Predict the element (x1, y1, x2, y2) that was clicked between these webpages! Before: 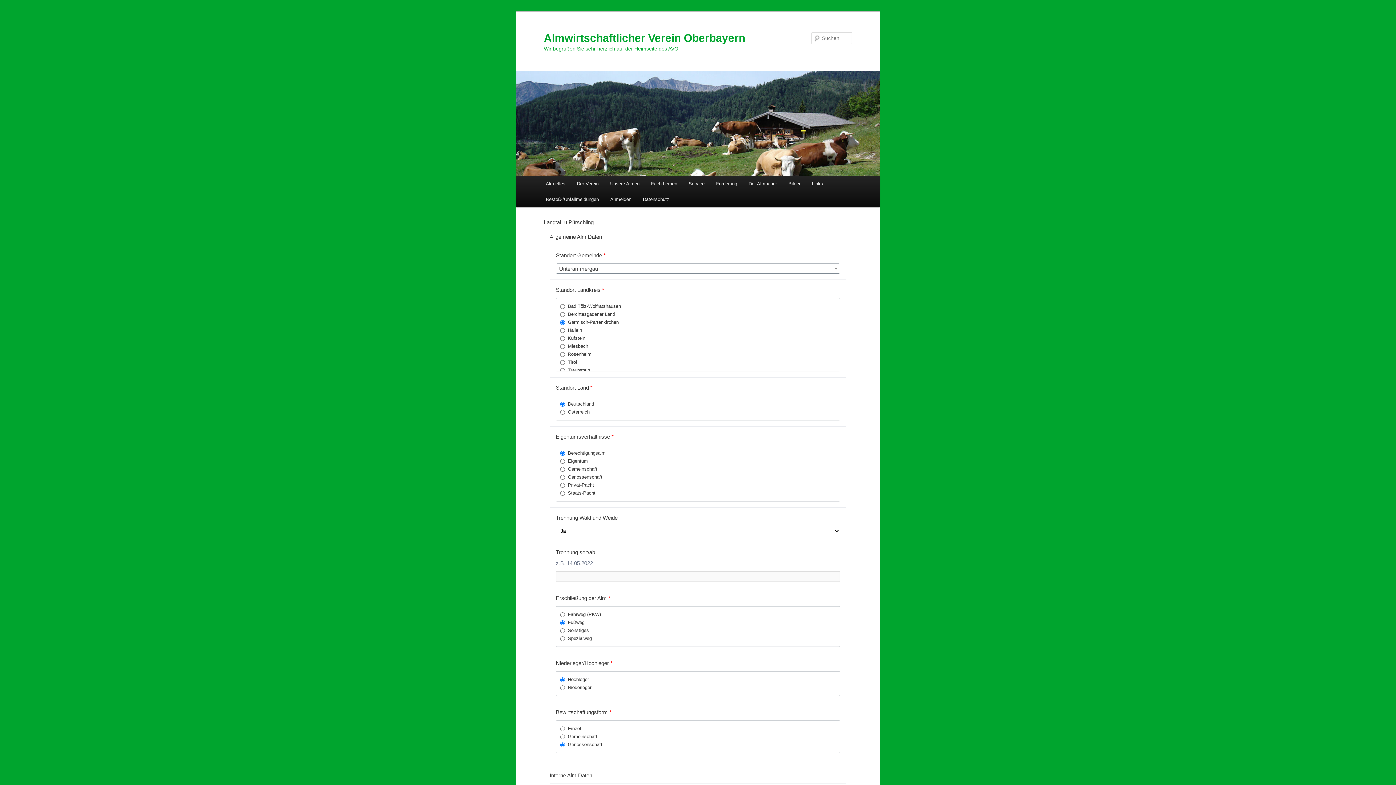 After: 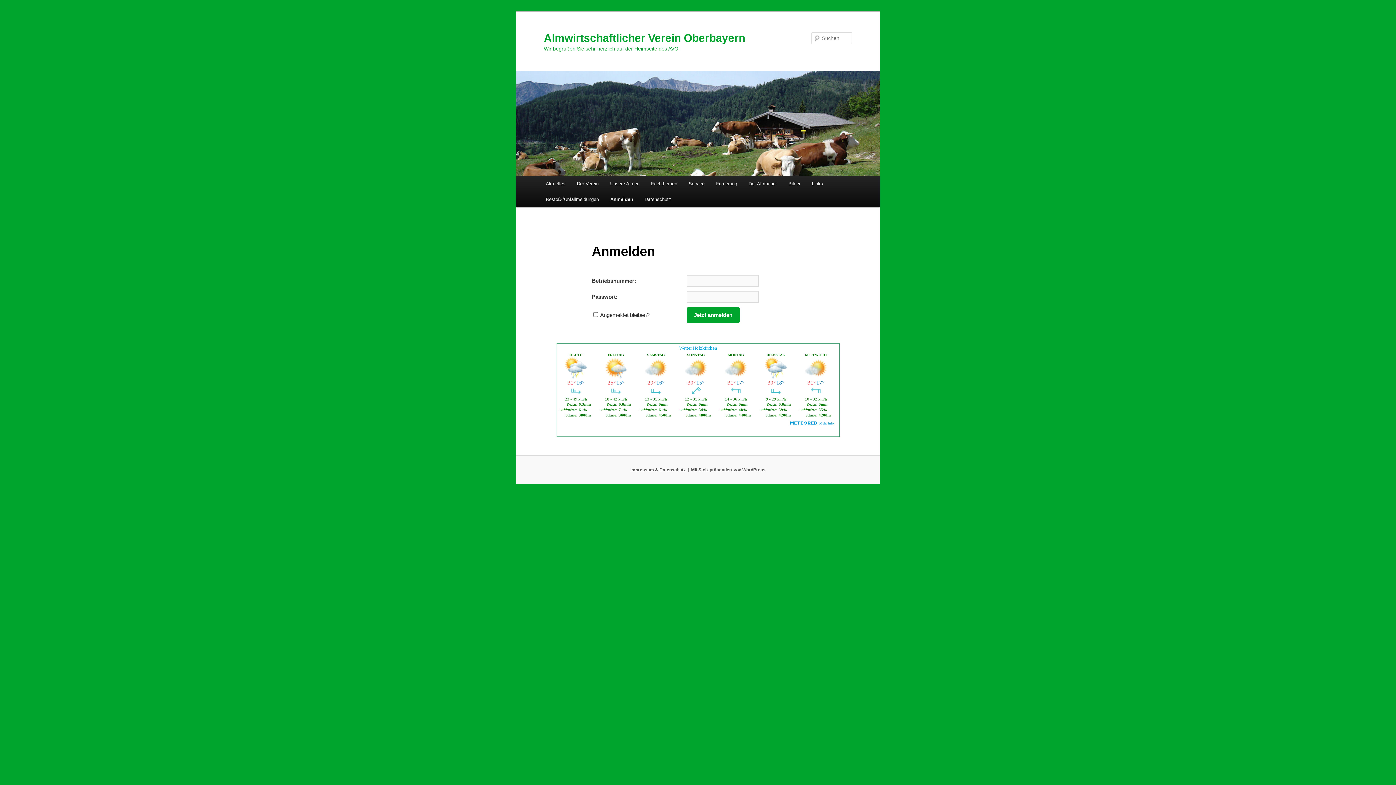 Action: label: Bestoß-/Unfallmeldungen bbox: (540, 191, 604, 207)